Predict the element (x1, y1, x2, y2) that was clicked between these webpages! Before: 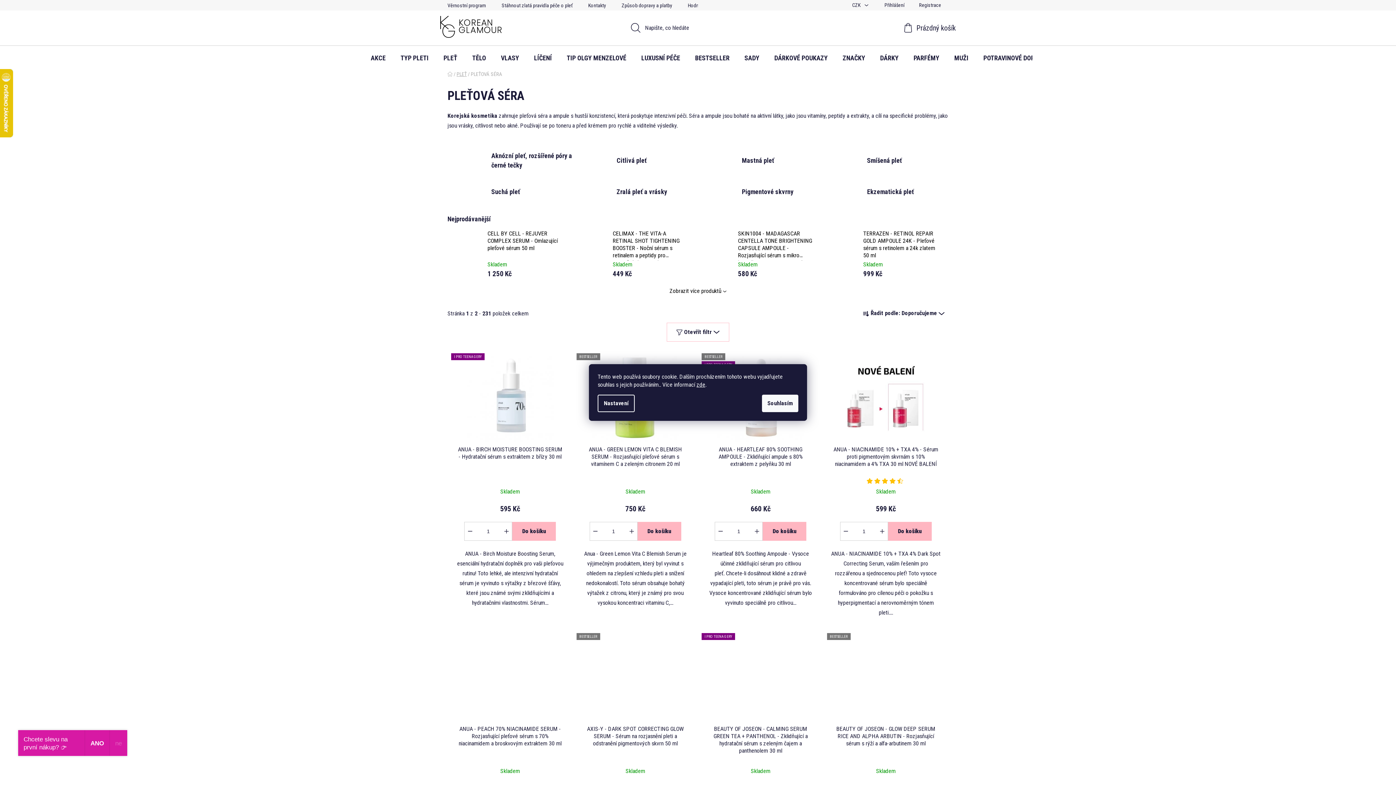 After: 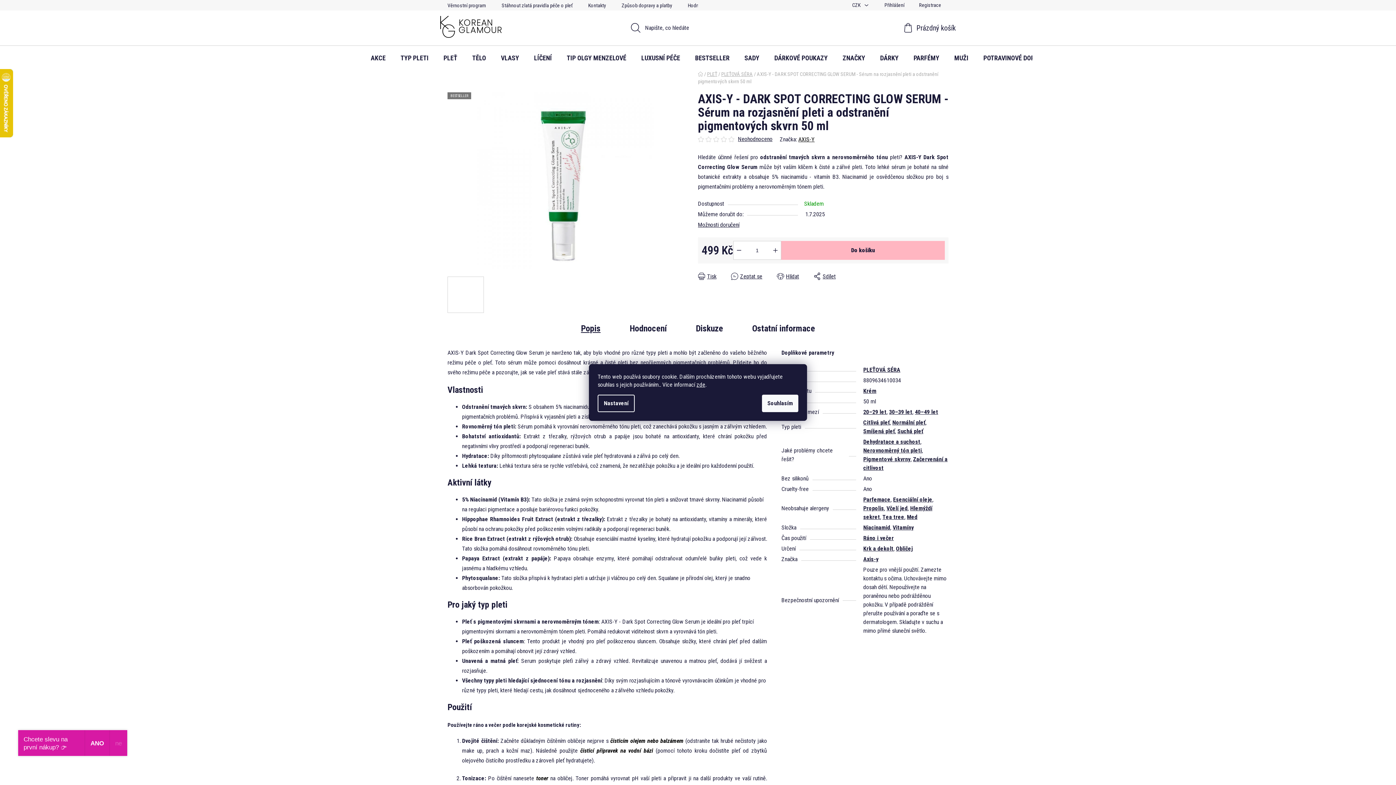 Action: label: BESTSELLER bbox: (576, 633, 694, 721)